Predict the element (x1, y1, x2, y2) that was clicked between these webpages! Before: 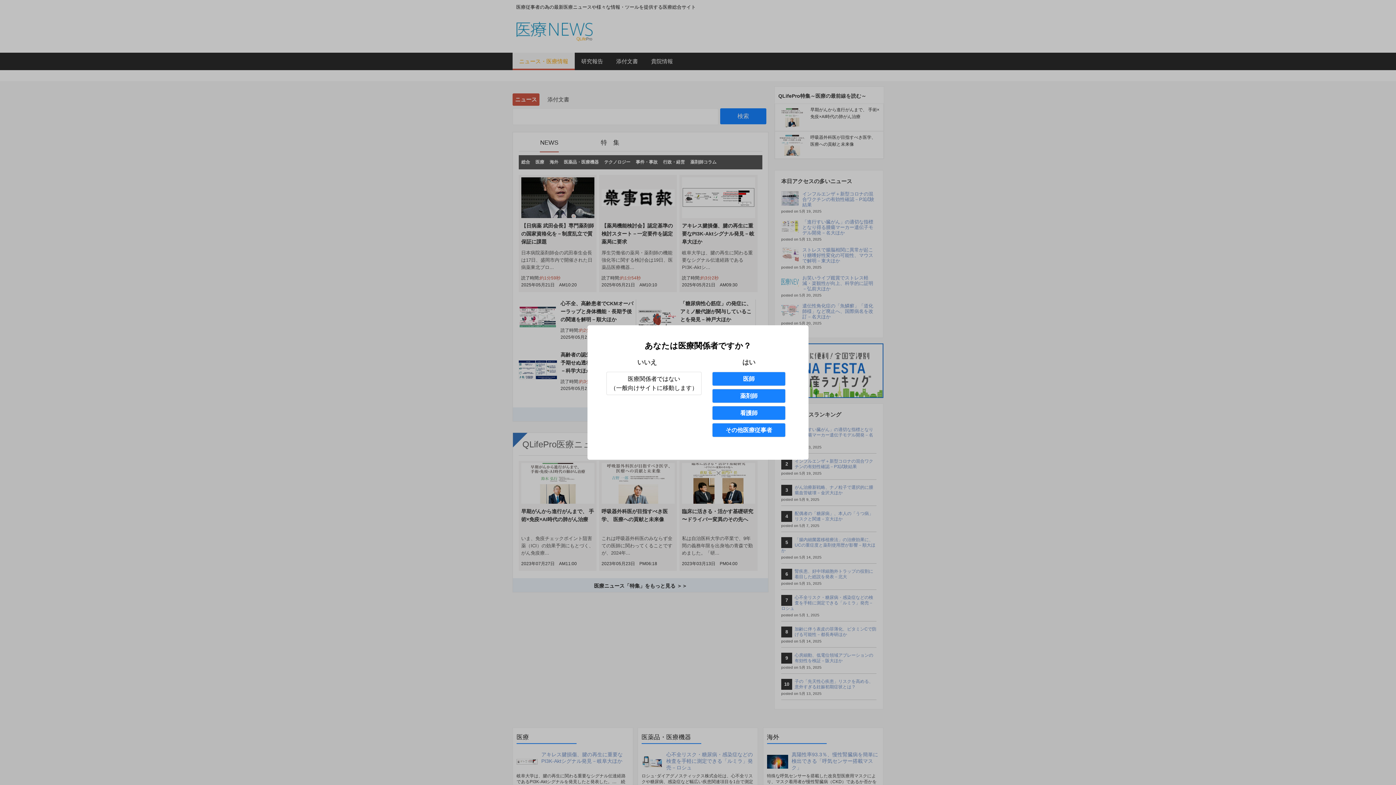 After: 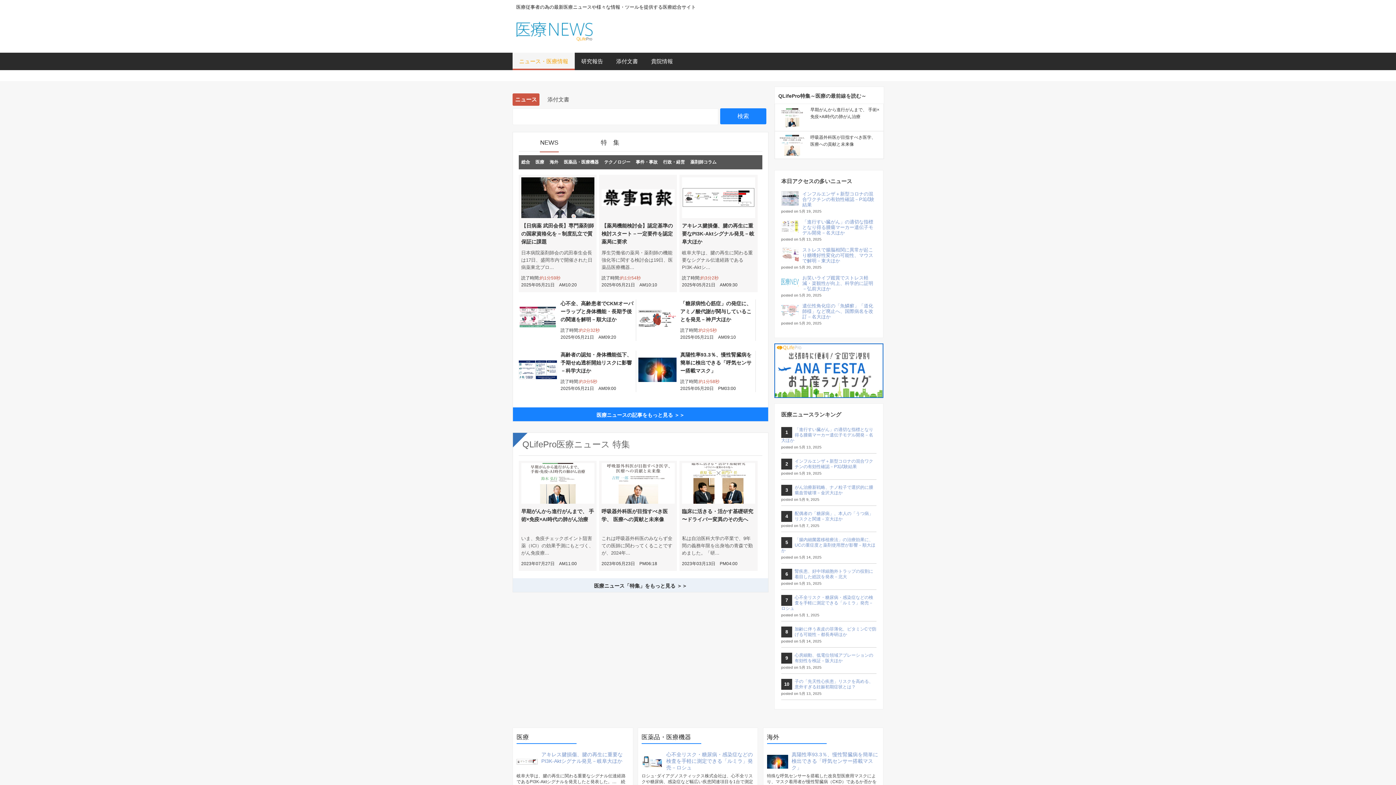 Action: bbox: (712, 406, 785, 420) label: 看護師